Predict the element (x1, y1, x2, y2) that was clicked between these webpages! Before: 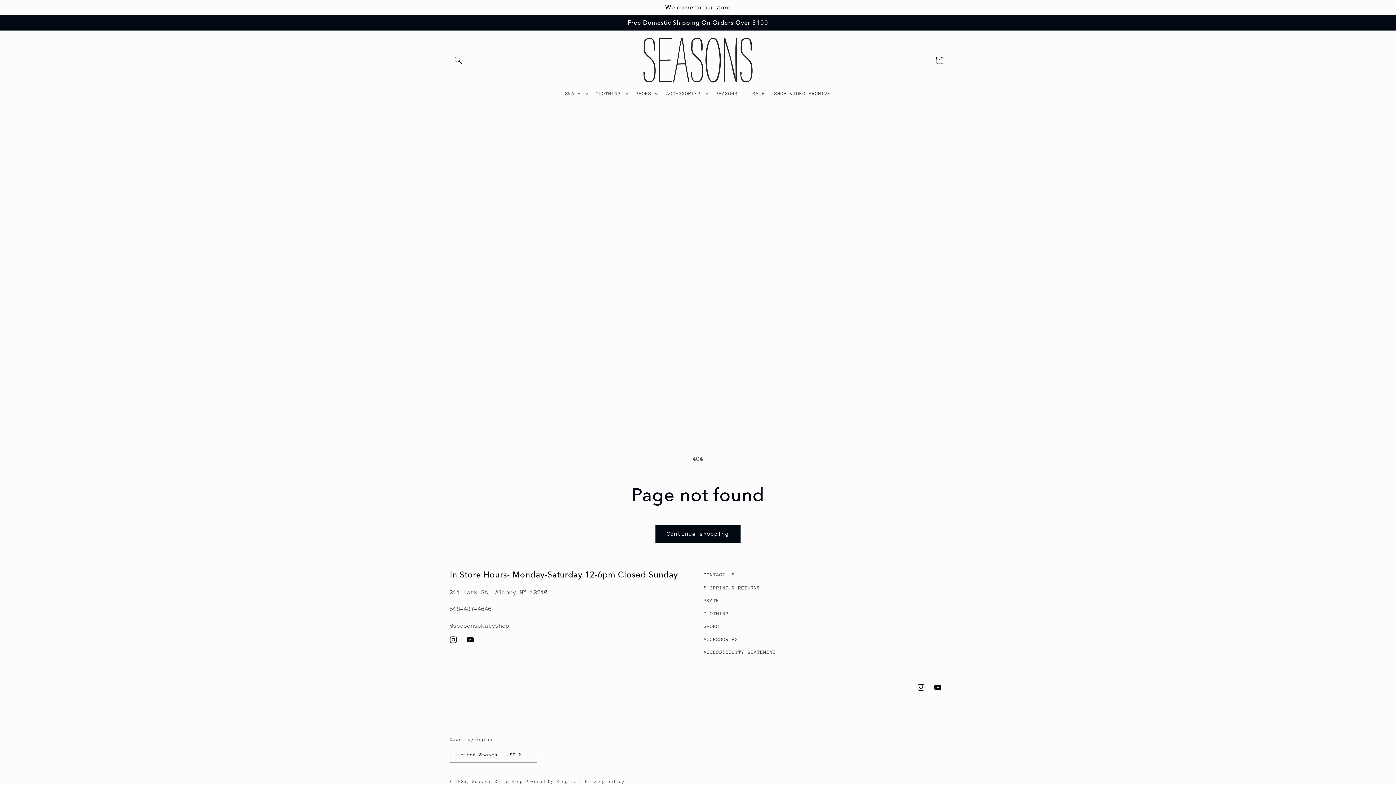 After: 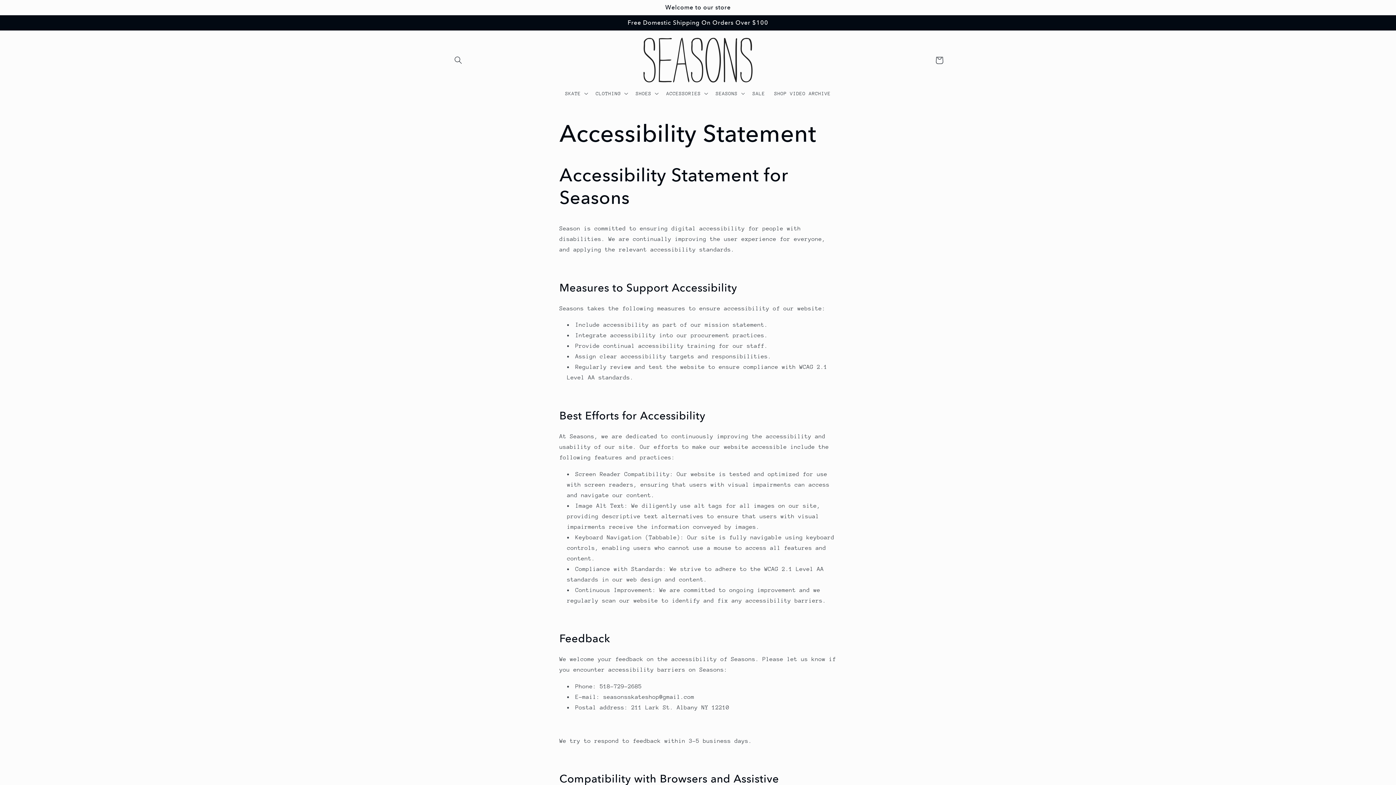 Action: label: ACCESSIBILITY STATEMENT bbox: (703, 646, 776, 659)